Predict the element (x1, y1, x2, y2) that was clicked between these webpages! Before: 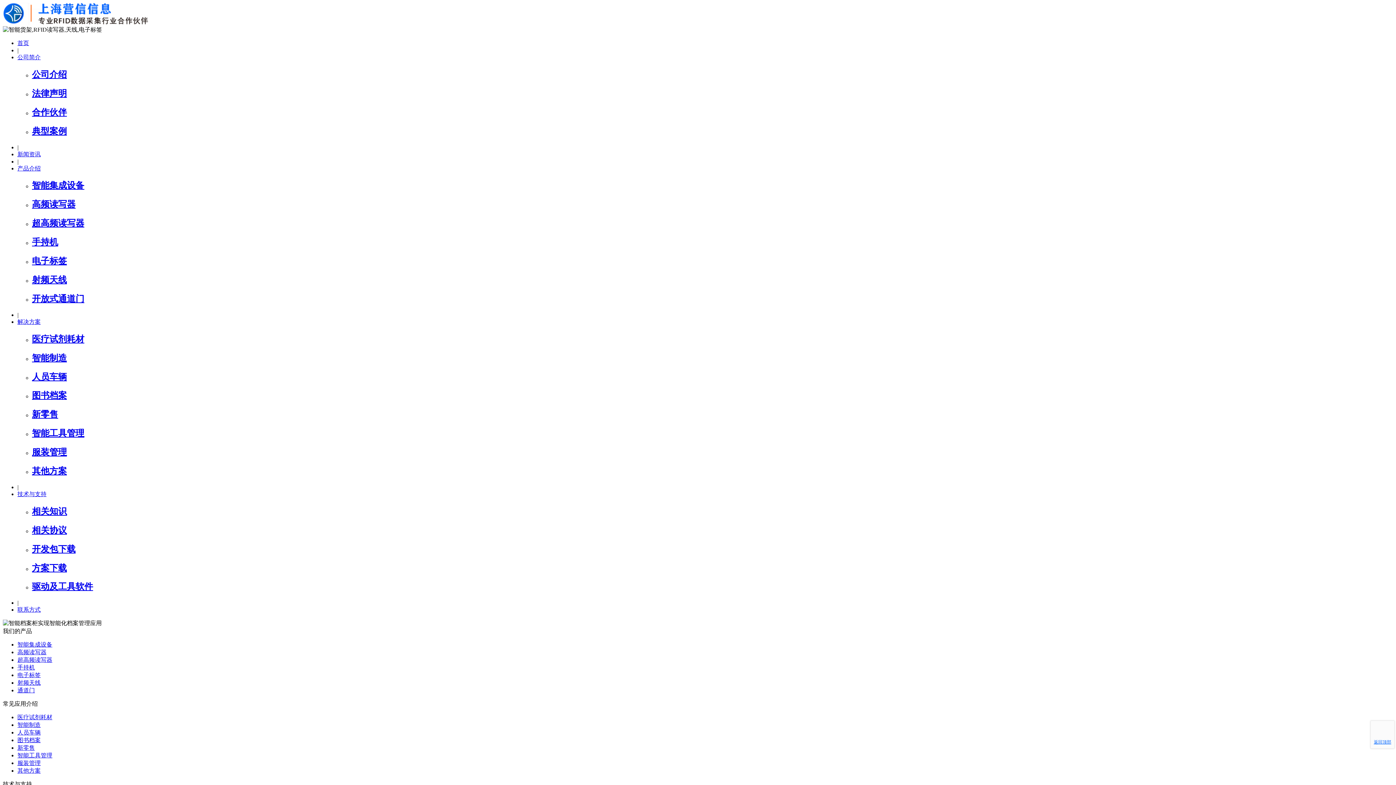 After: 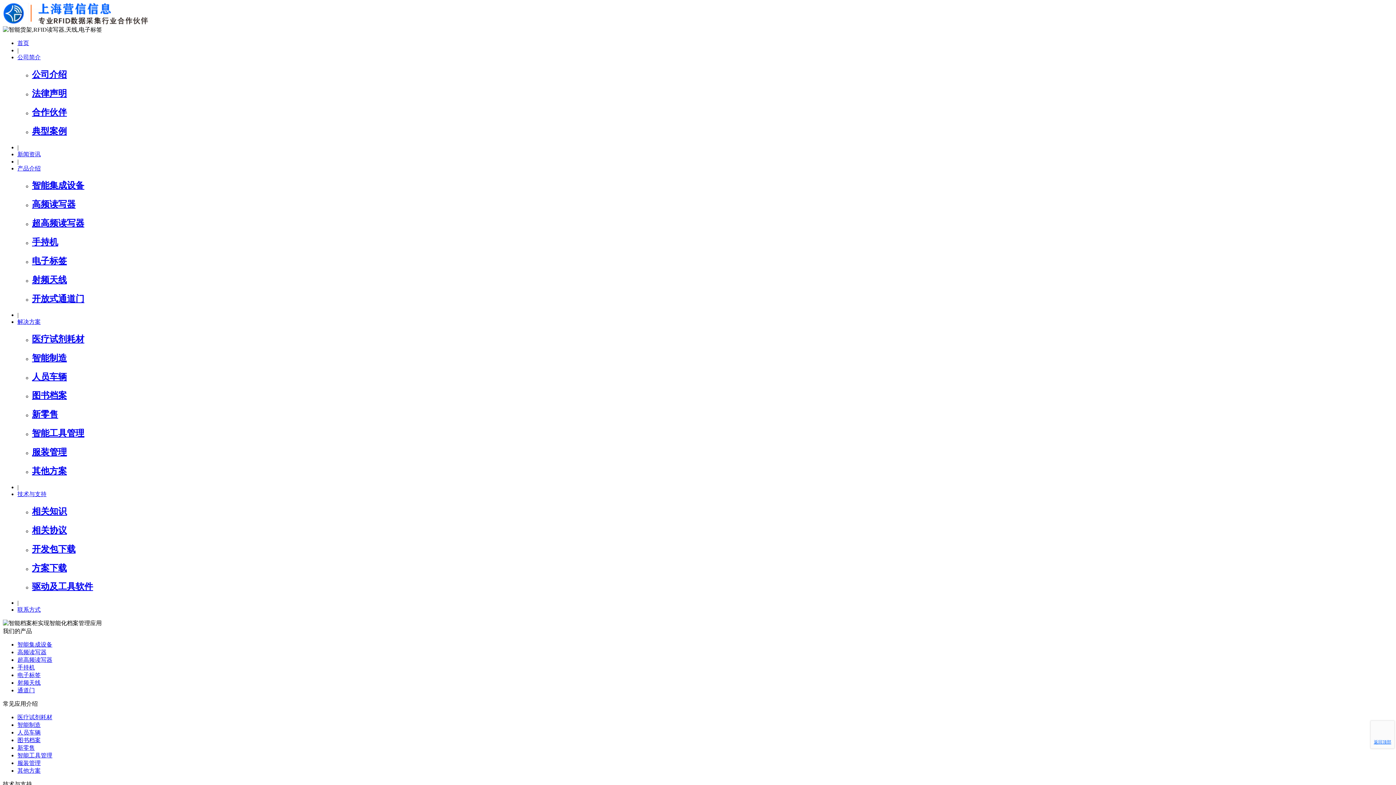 Action: label: 开放式通道门 bbox: (32, 294, 84, 303)